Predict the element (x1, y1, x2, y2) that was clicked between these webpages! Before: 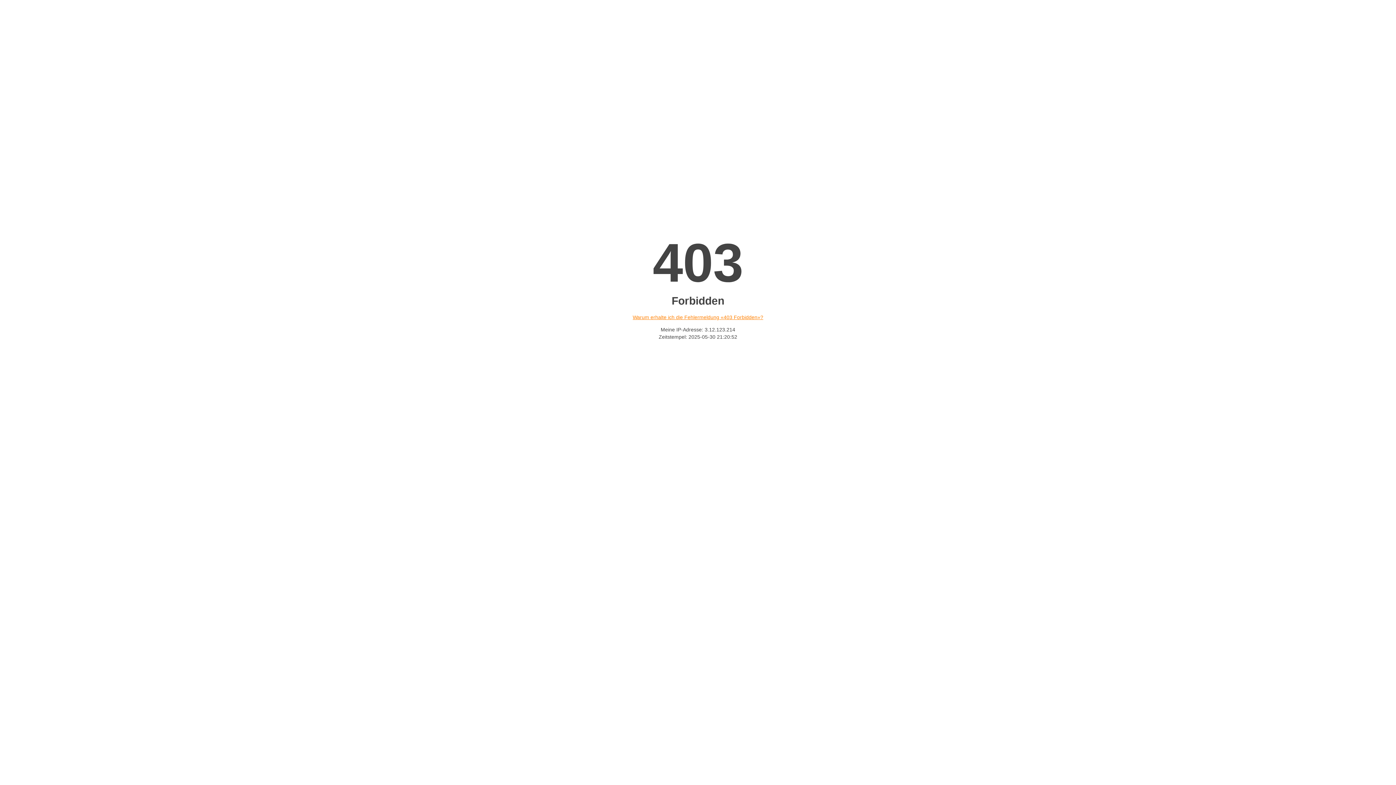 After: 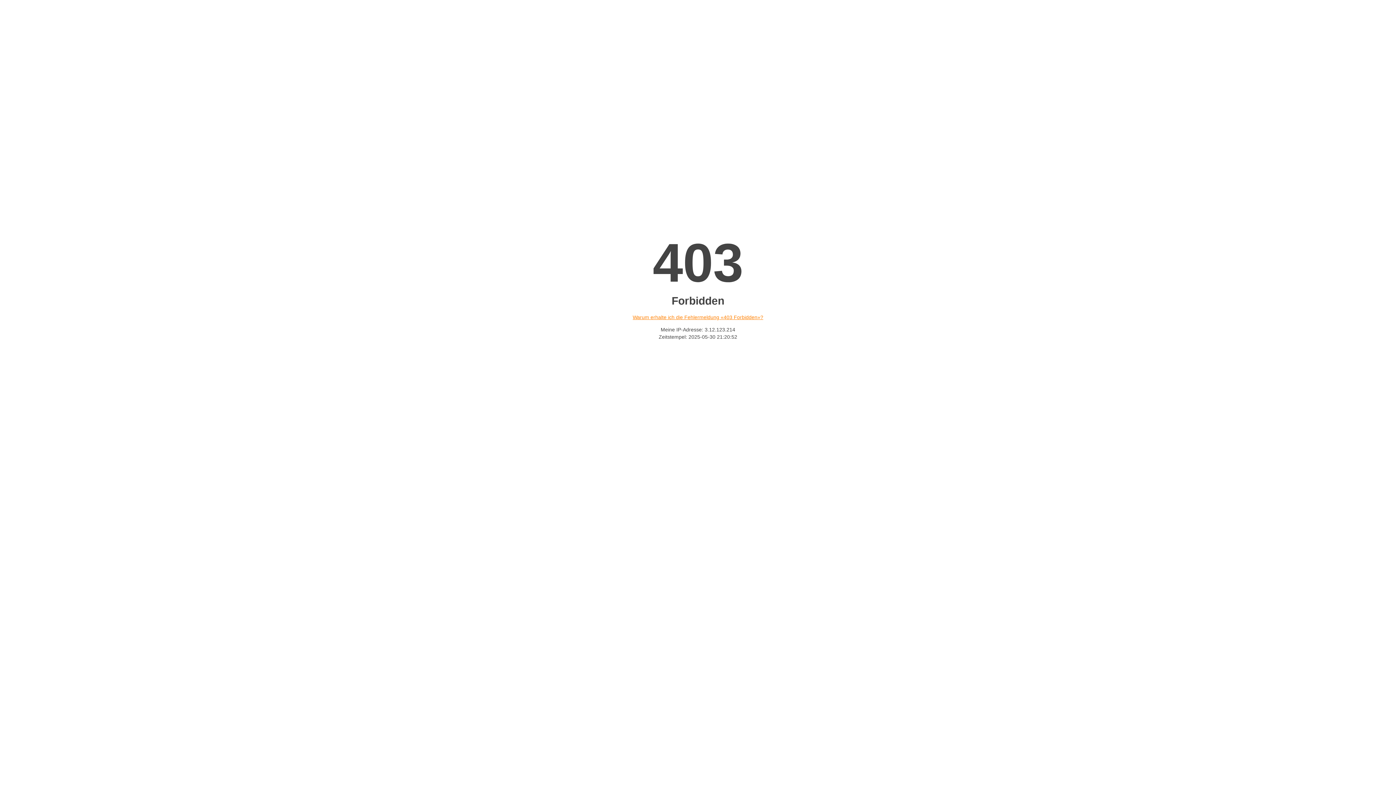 Action: label: Warum erhalte ich die Fehlermeldung «403 Forbidden»? bbox: (632, 314, 763, 320)